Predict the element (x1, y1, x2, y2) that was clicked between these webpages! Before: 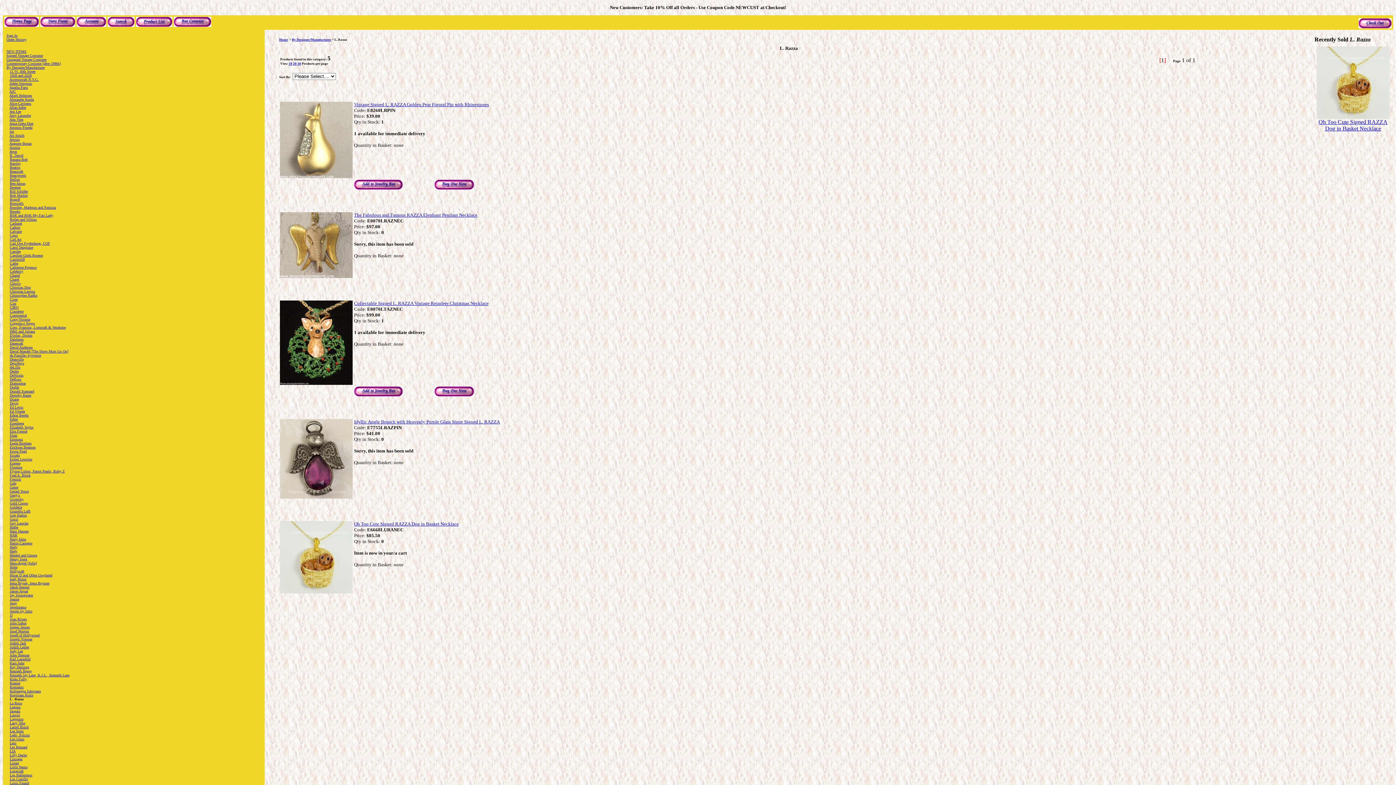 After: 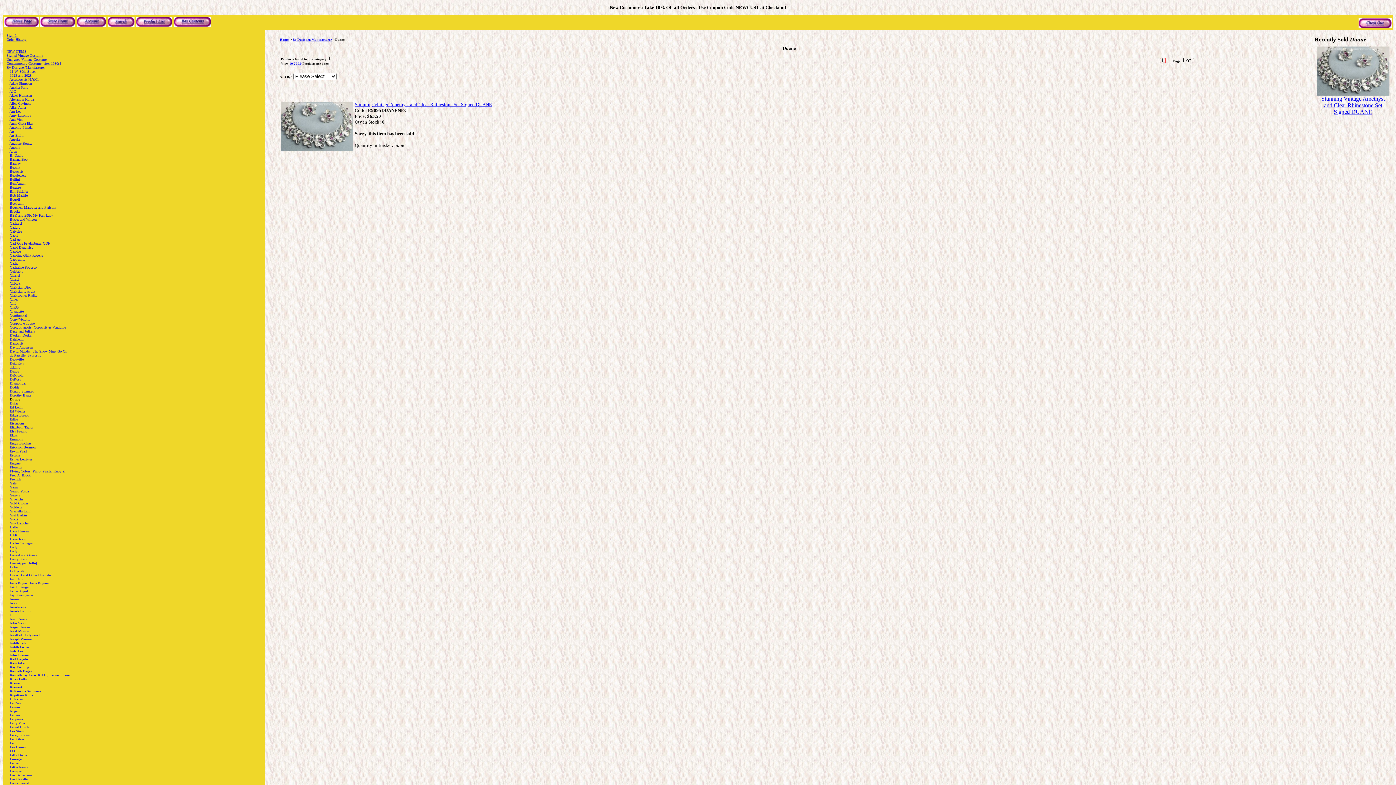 Action: bbox: (9, 397, 18, 401) label: Duane